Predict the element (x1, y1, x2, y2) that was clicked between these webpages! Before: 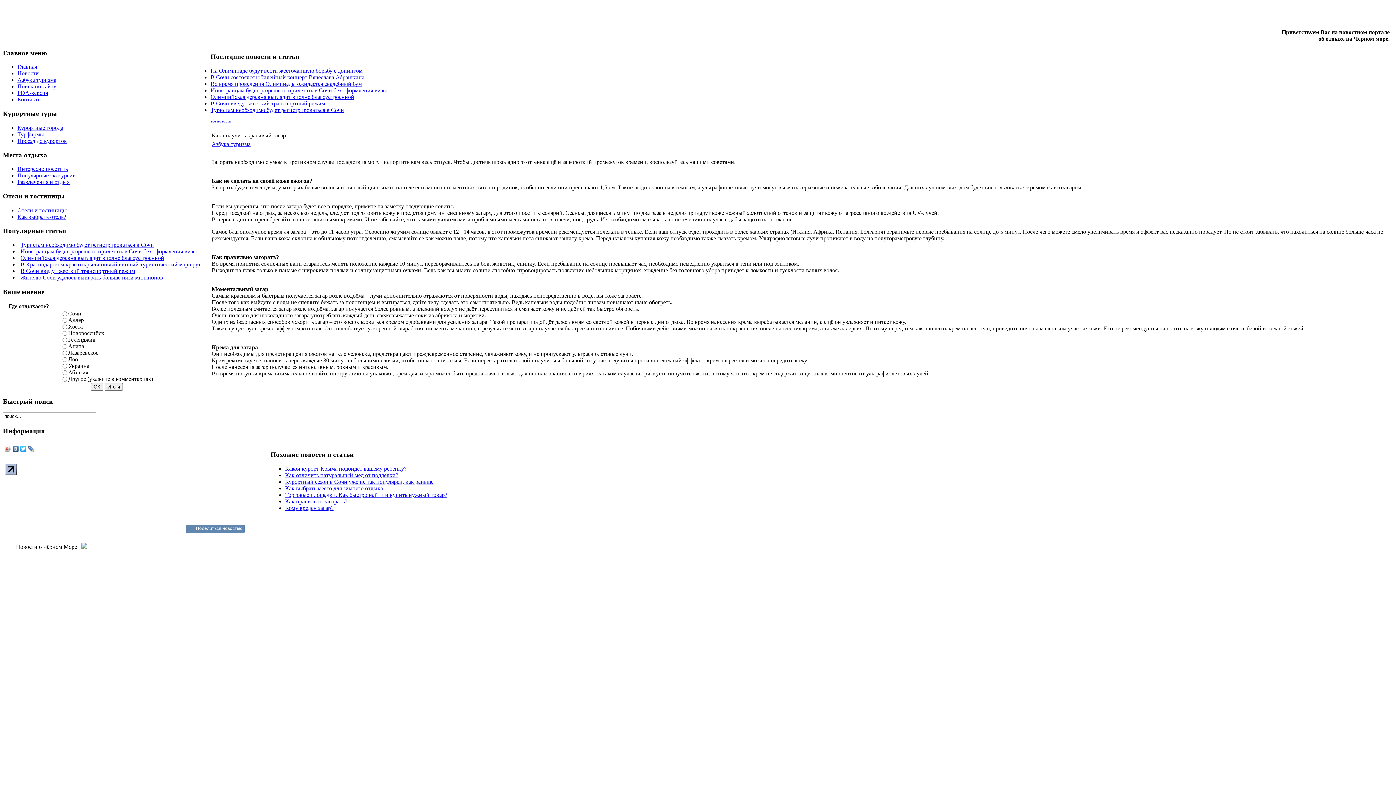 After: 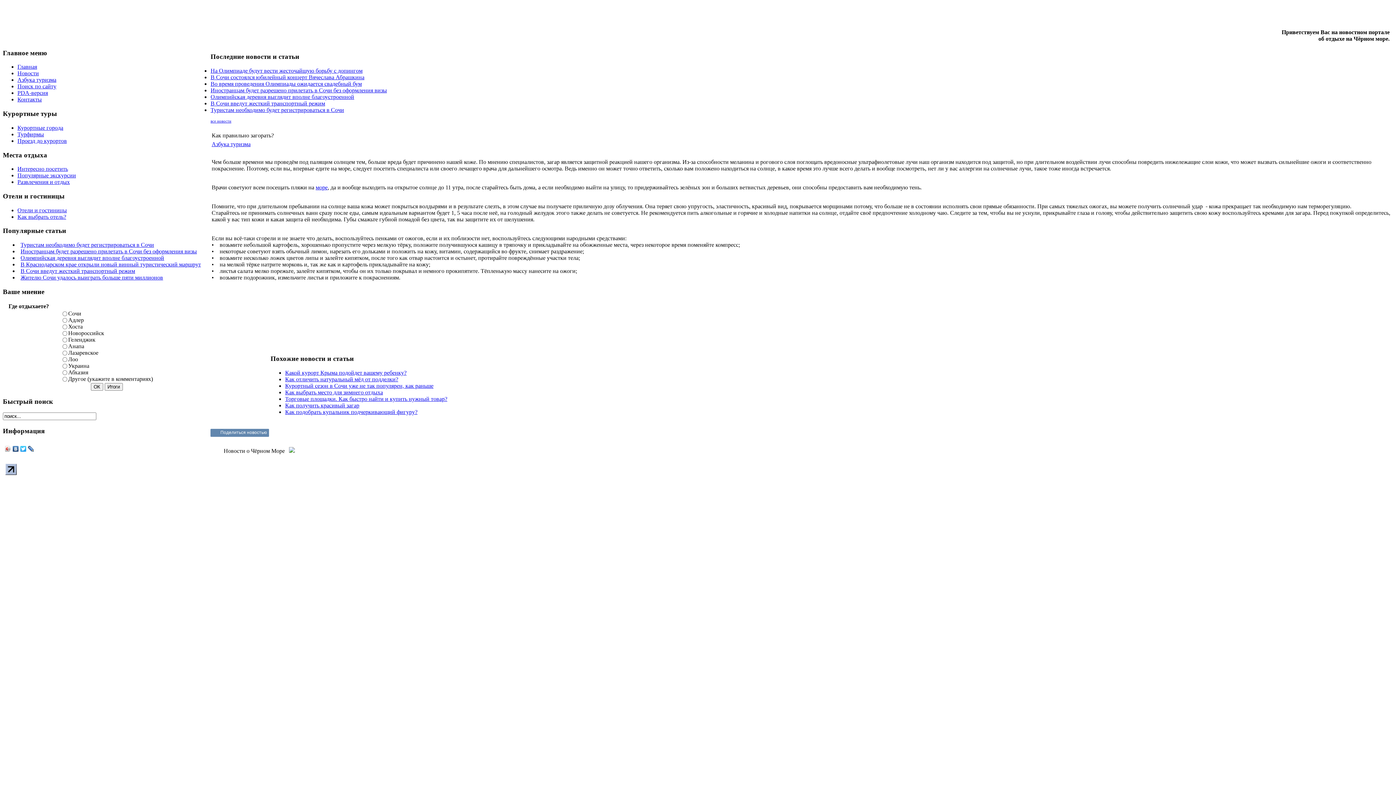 Action: label: Как правильно загорать? bbox: (285, 498, 347, 504)